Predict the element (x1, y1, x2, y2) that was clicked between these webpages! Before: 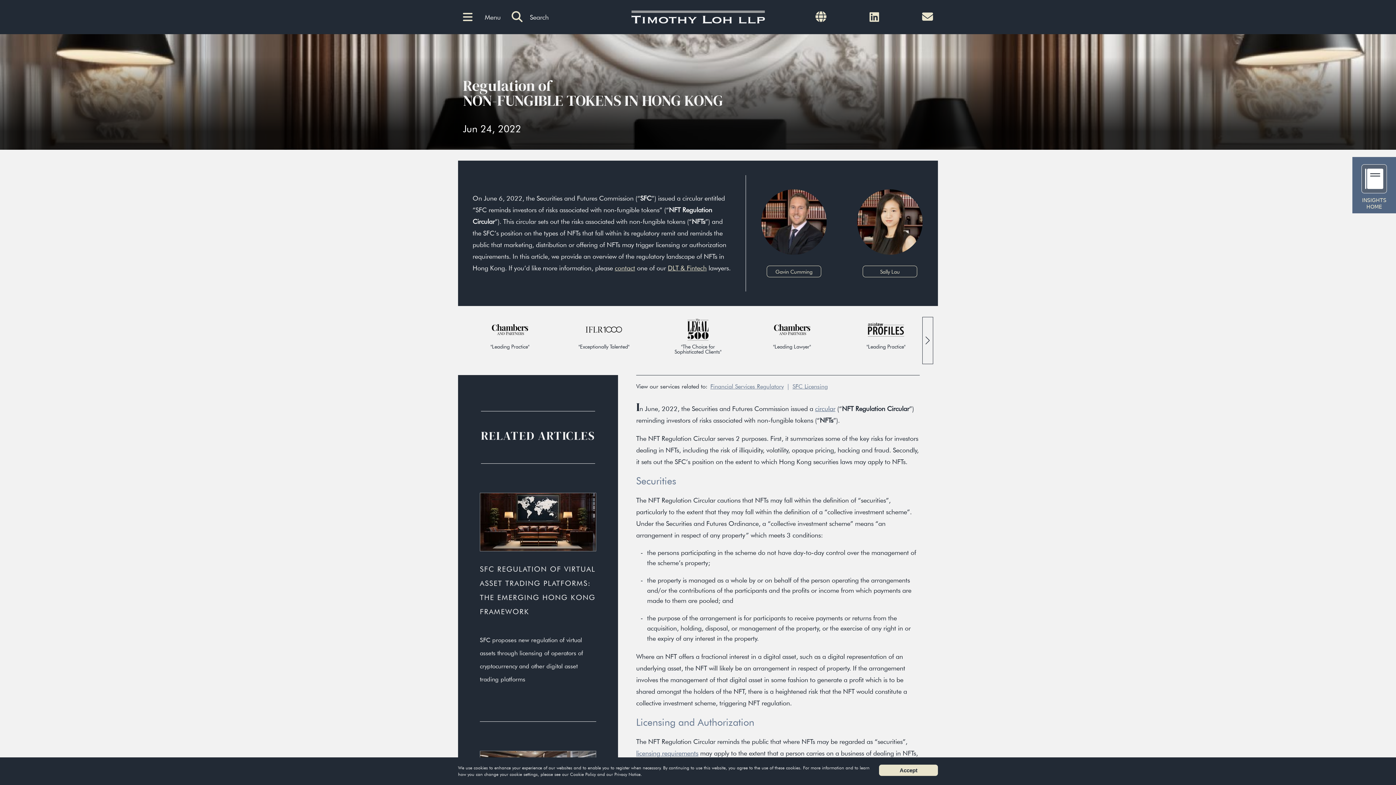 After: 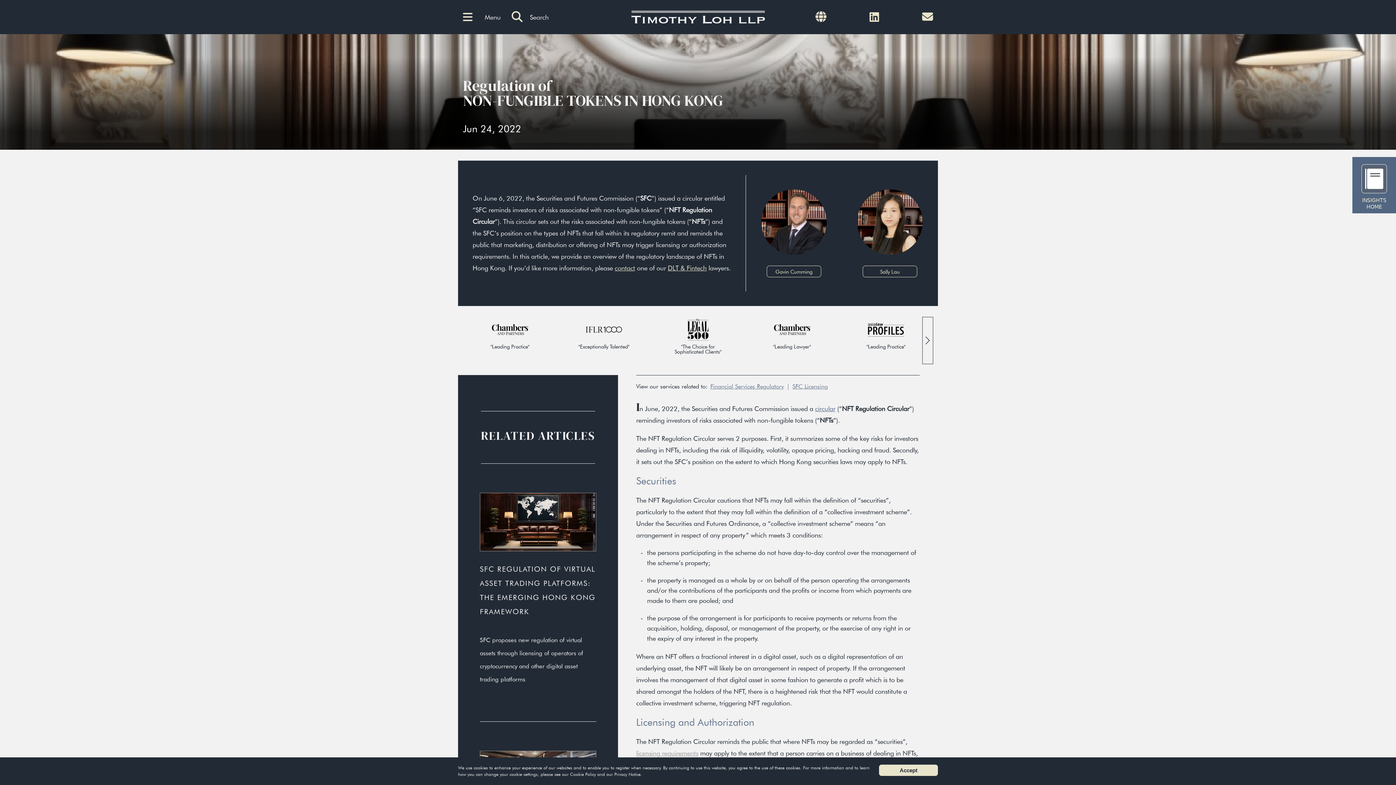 Action: label: licensing requirements bbox: (636, 749, 698, 757)